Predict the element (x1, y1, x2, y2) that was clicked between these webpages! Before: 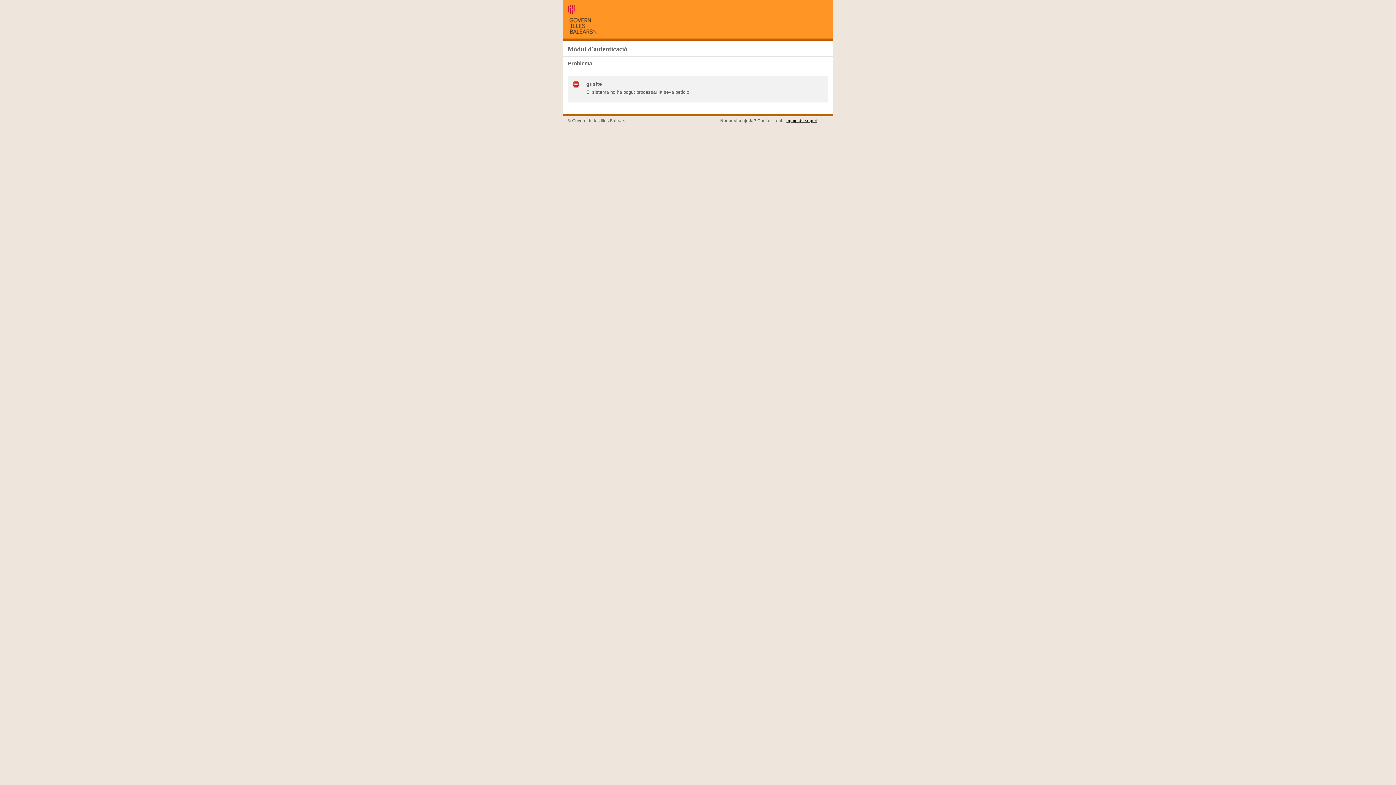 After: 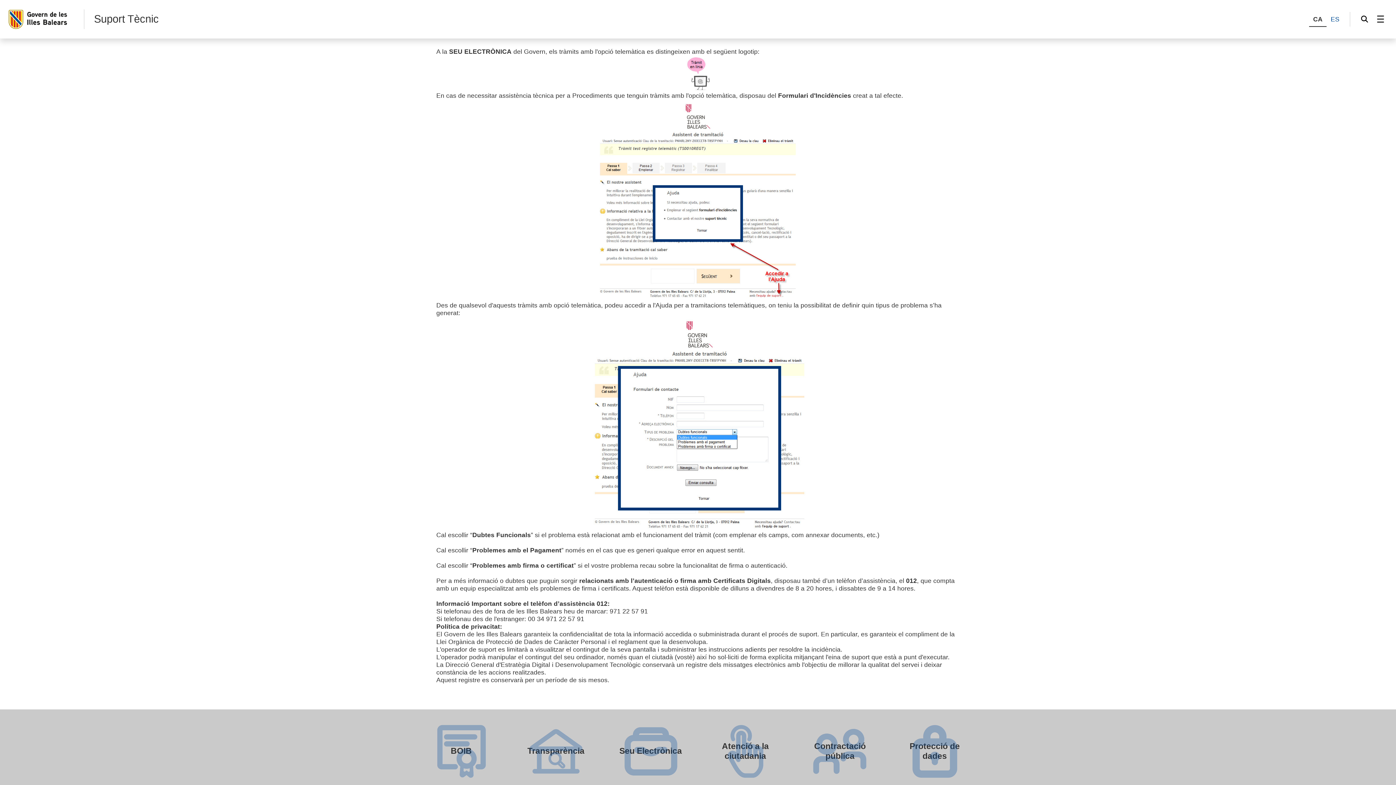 Action: label: equip de suport bbox: (786, 118, 817, 122)